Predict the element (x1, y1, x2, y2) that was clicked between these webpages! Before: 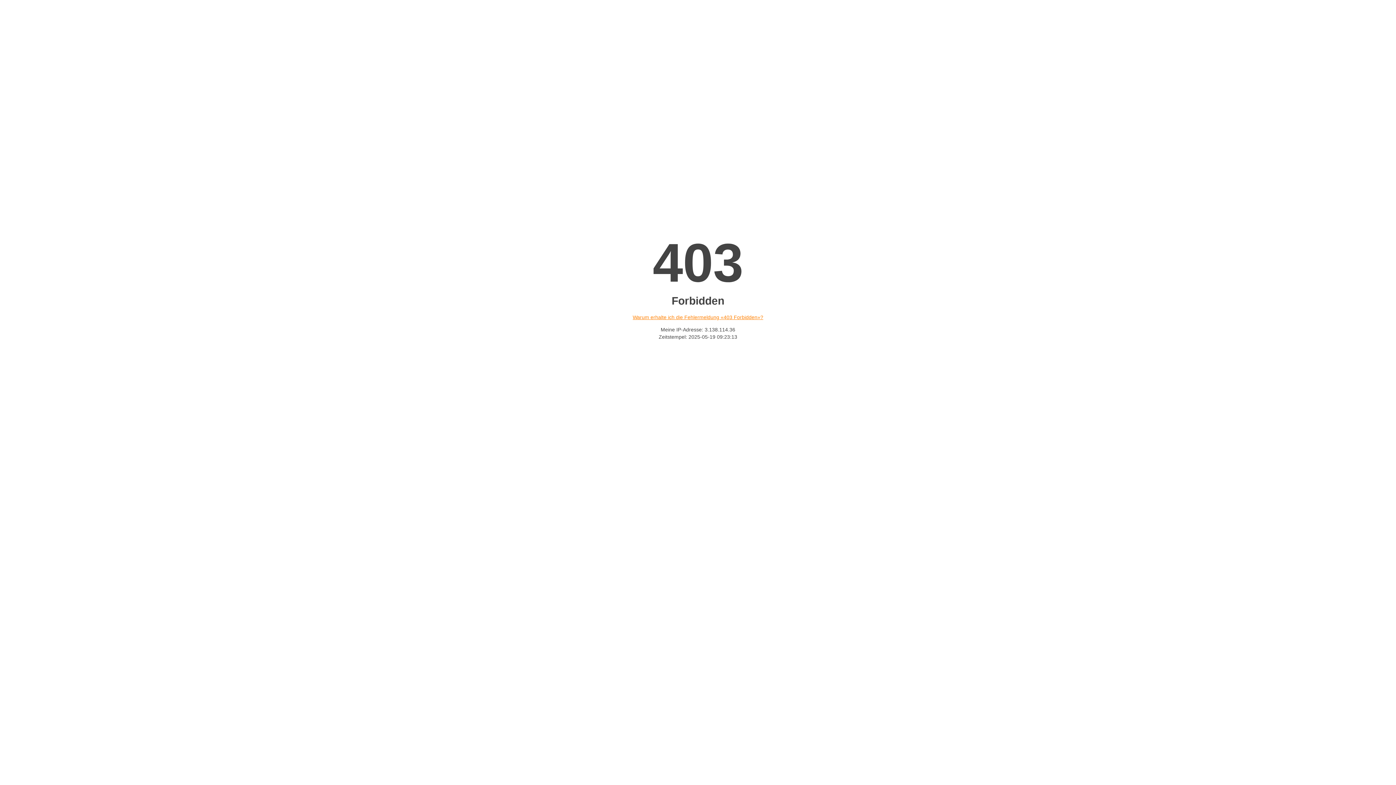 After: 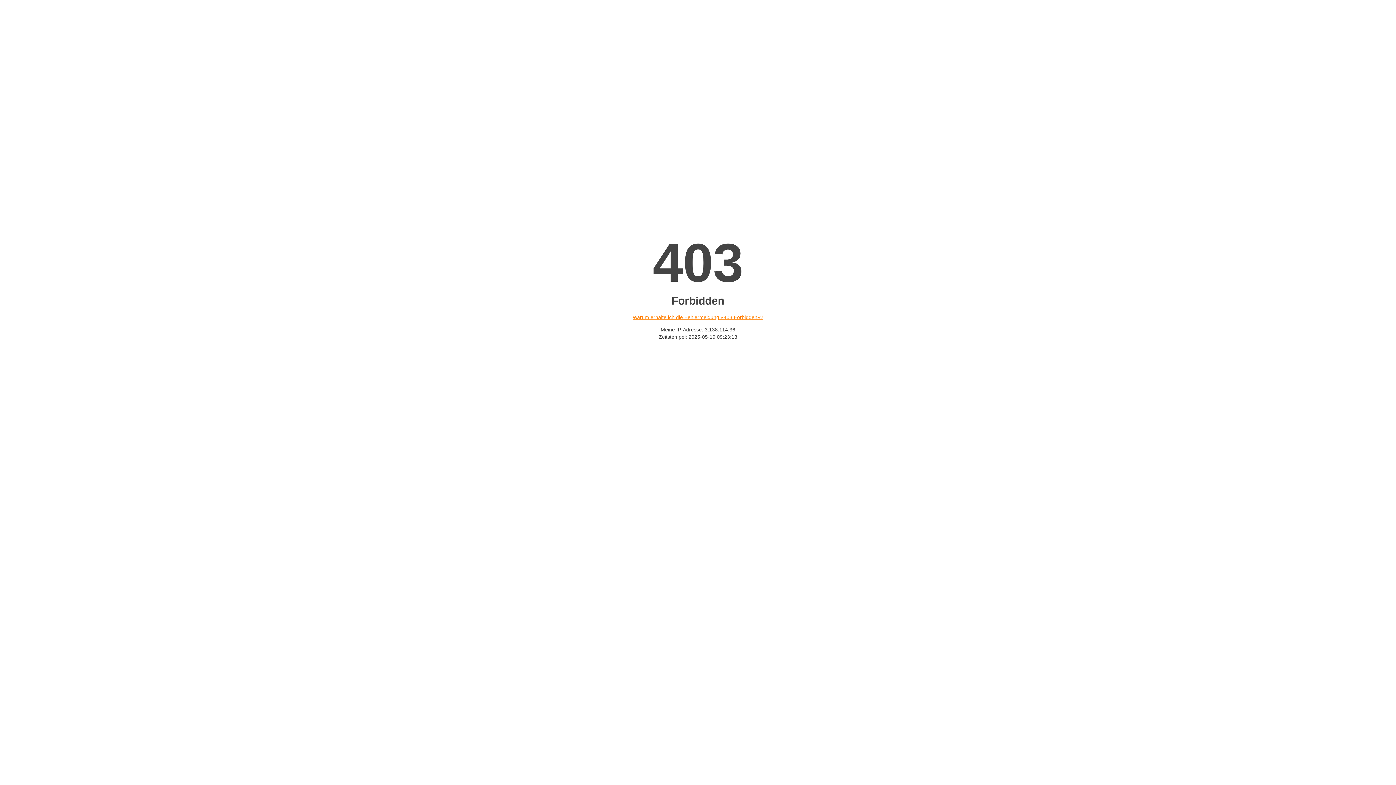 Action: label: Warum erhalte ich die Fehlermeldung «403 Forbidden»? bbox: (632, 314, 763, 320)